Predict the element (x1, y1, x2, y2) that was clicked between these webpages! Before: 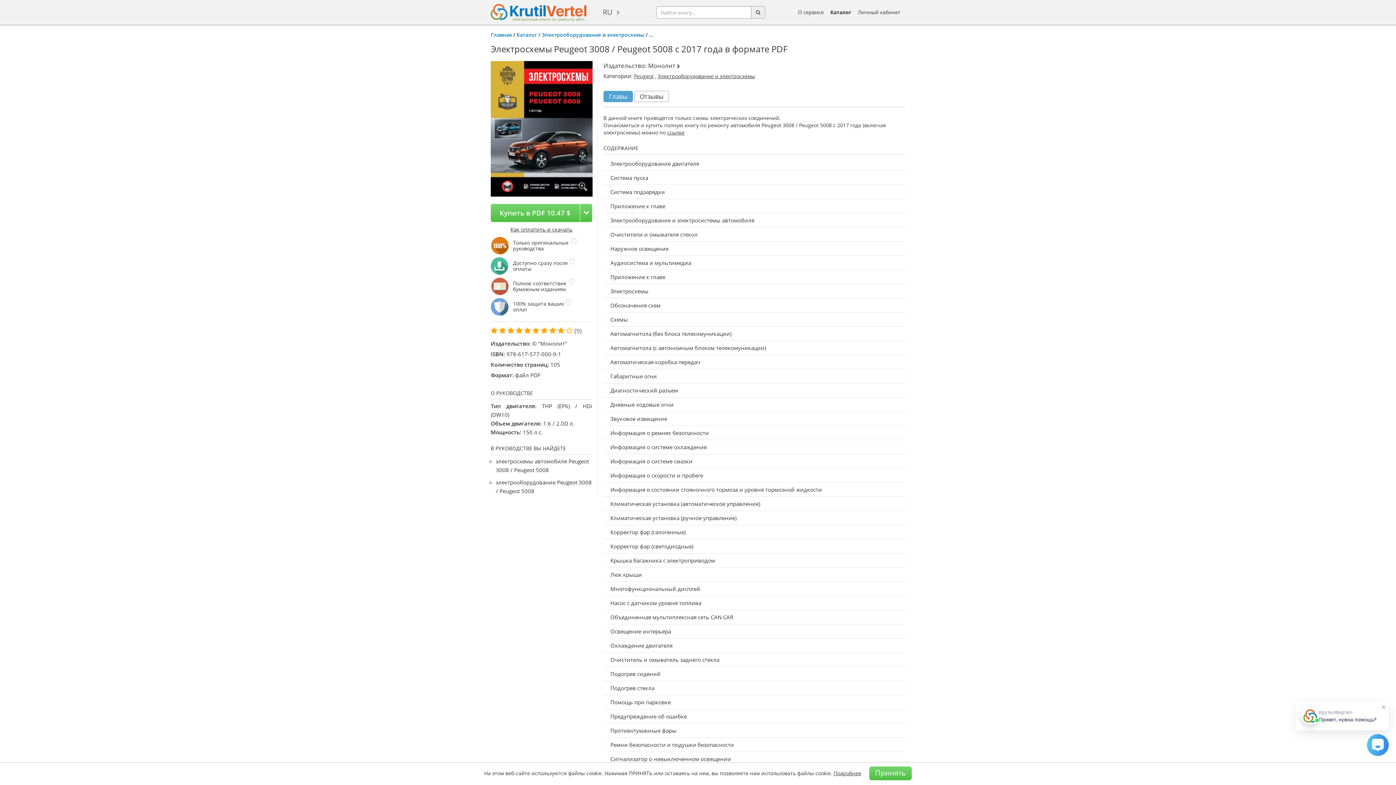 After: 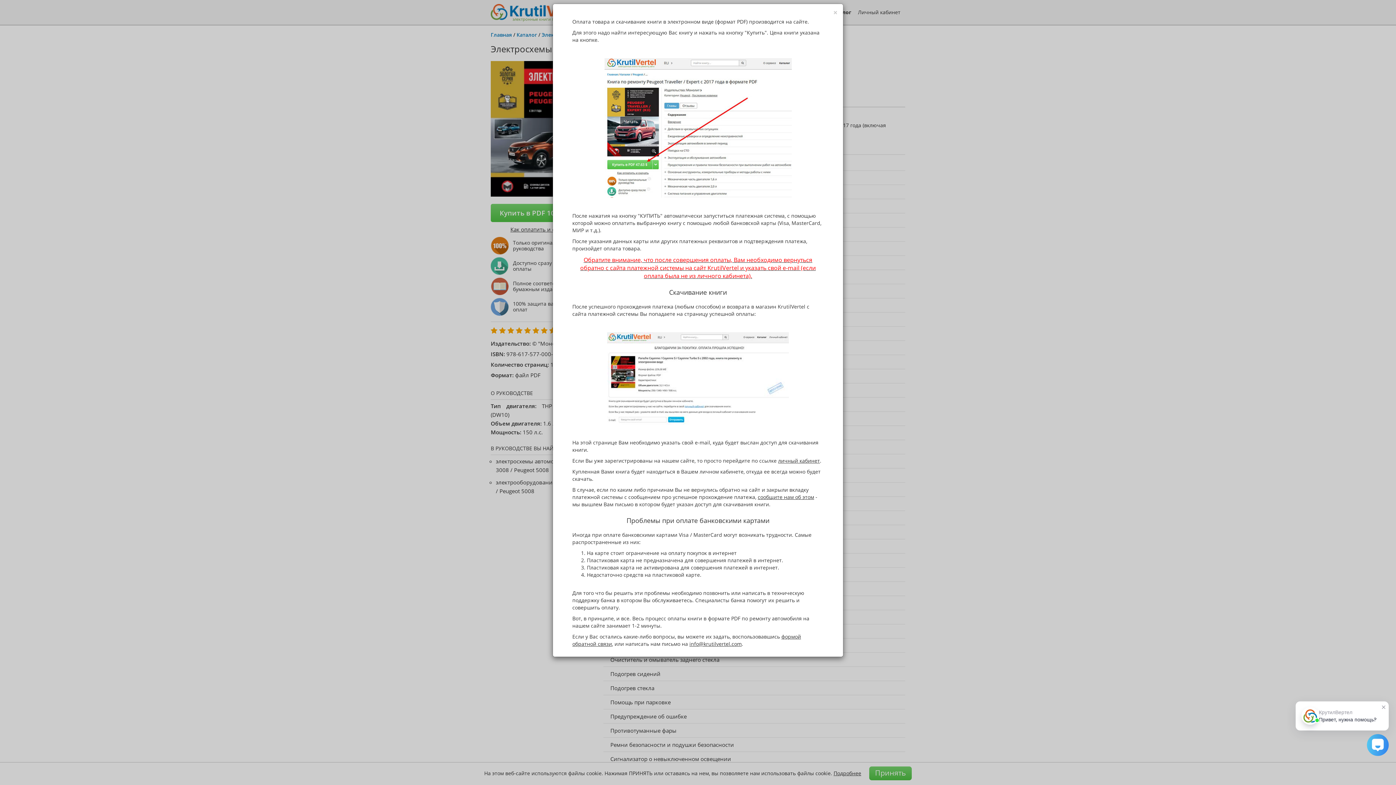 Action: label: Как оплатить и скачать bbox: (510, 225, 572, 233)